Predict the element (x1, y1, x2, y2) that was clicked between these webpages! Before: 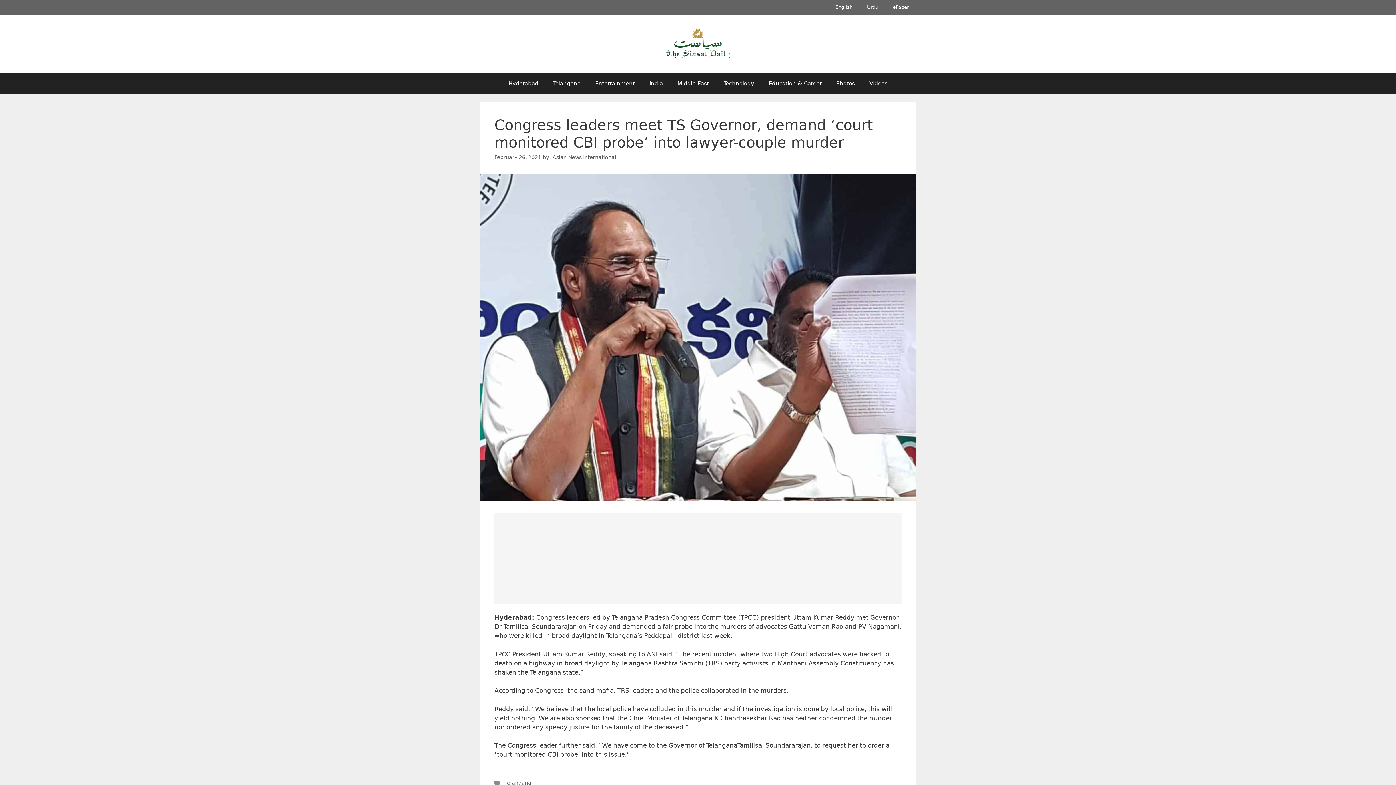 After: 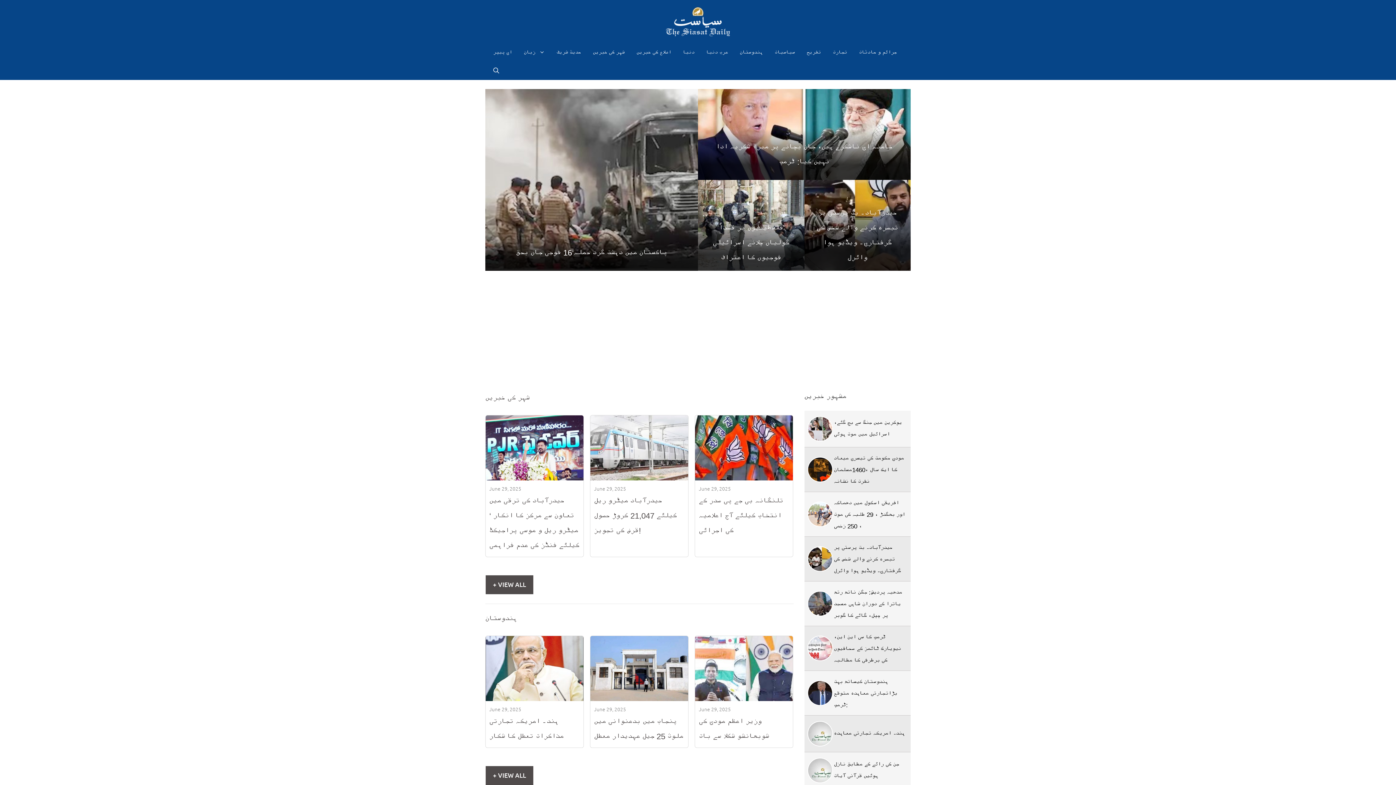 Action: label: Urdu bbox: (860, 0, 885, 14)